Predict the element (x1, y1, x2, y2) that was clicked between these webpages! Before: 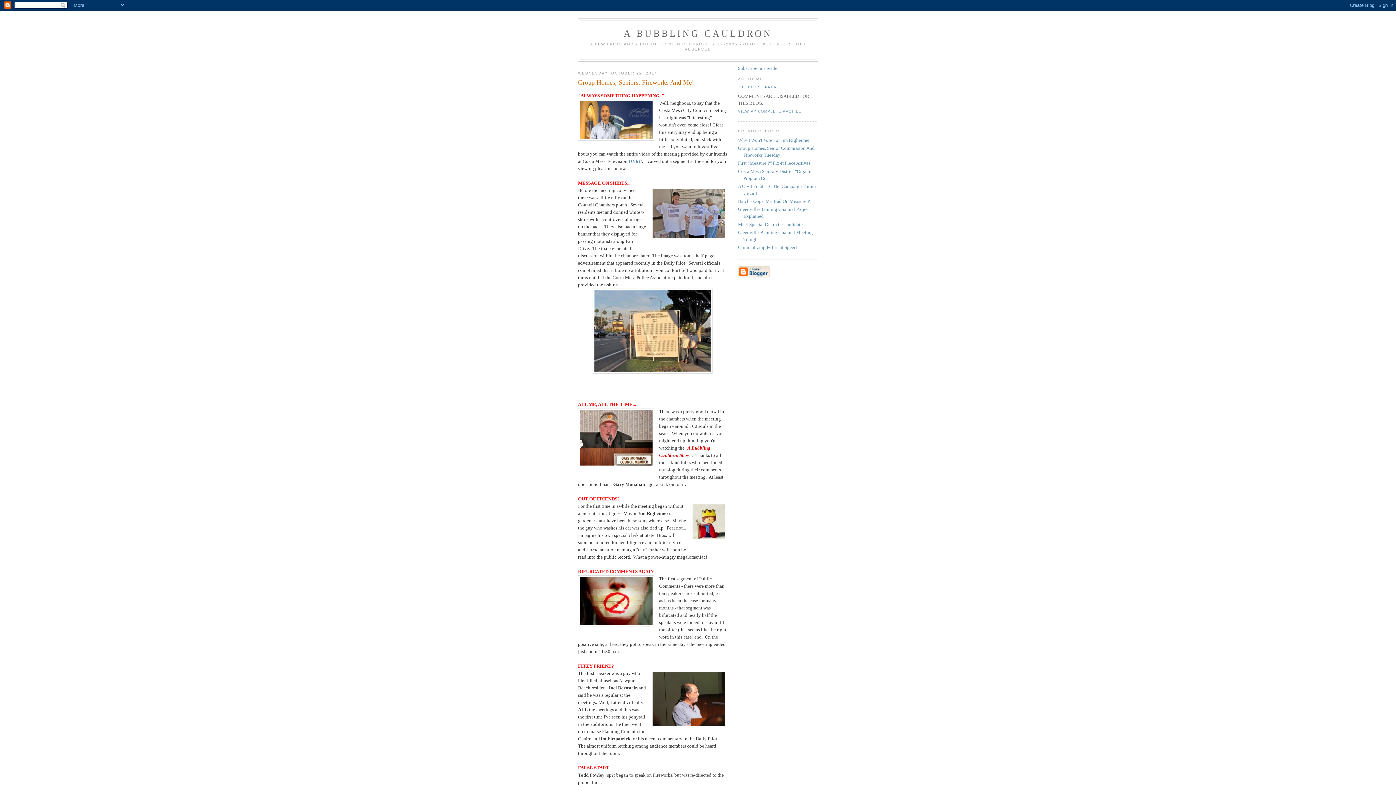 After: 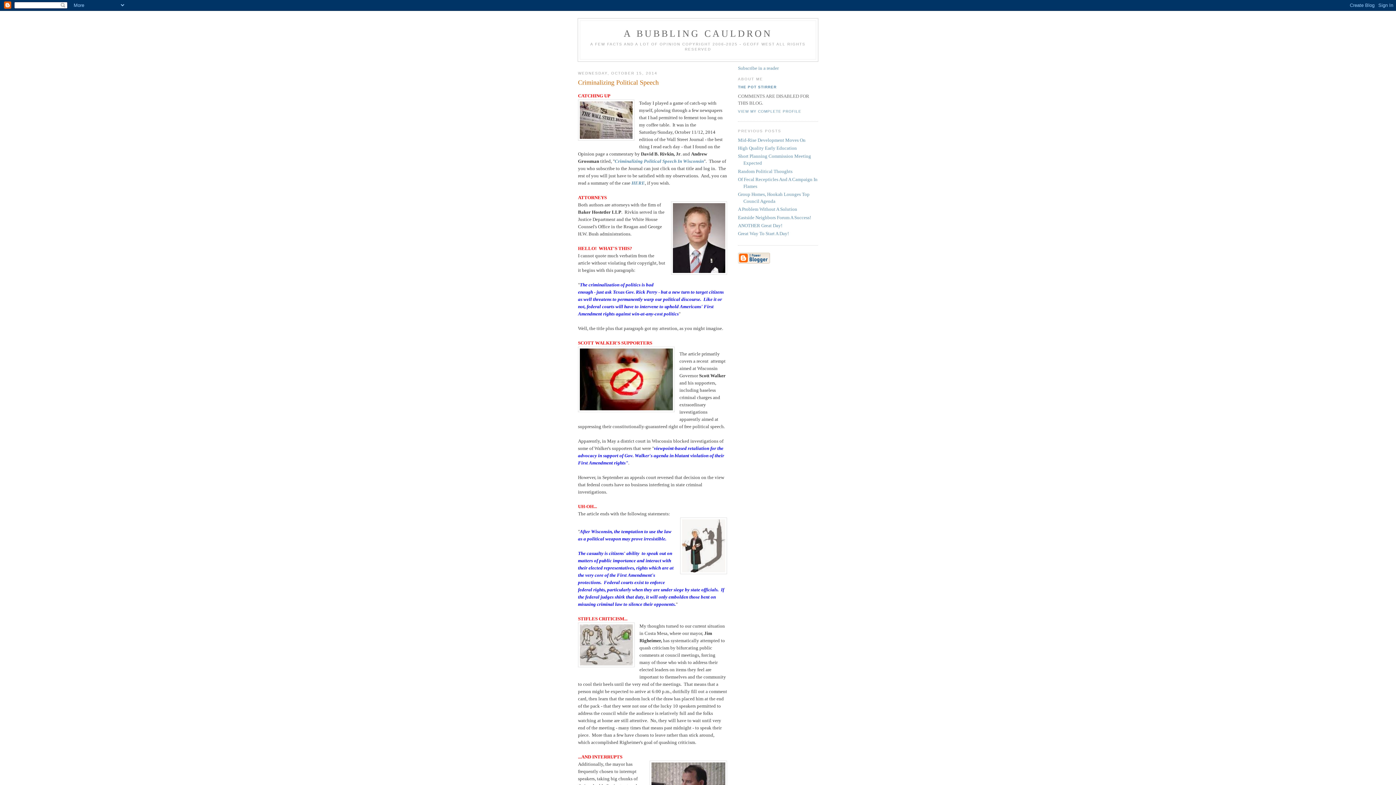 Action: bbox: (738, 244, 798, 250) label: Criminalizing Political Speech